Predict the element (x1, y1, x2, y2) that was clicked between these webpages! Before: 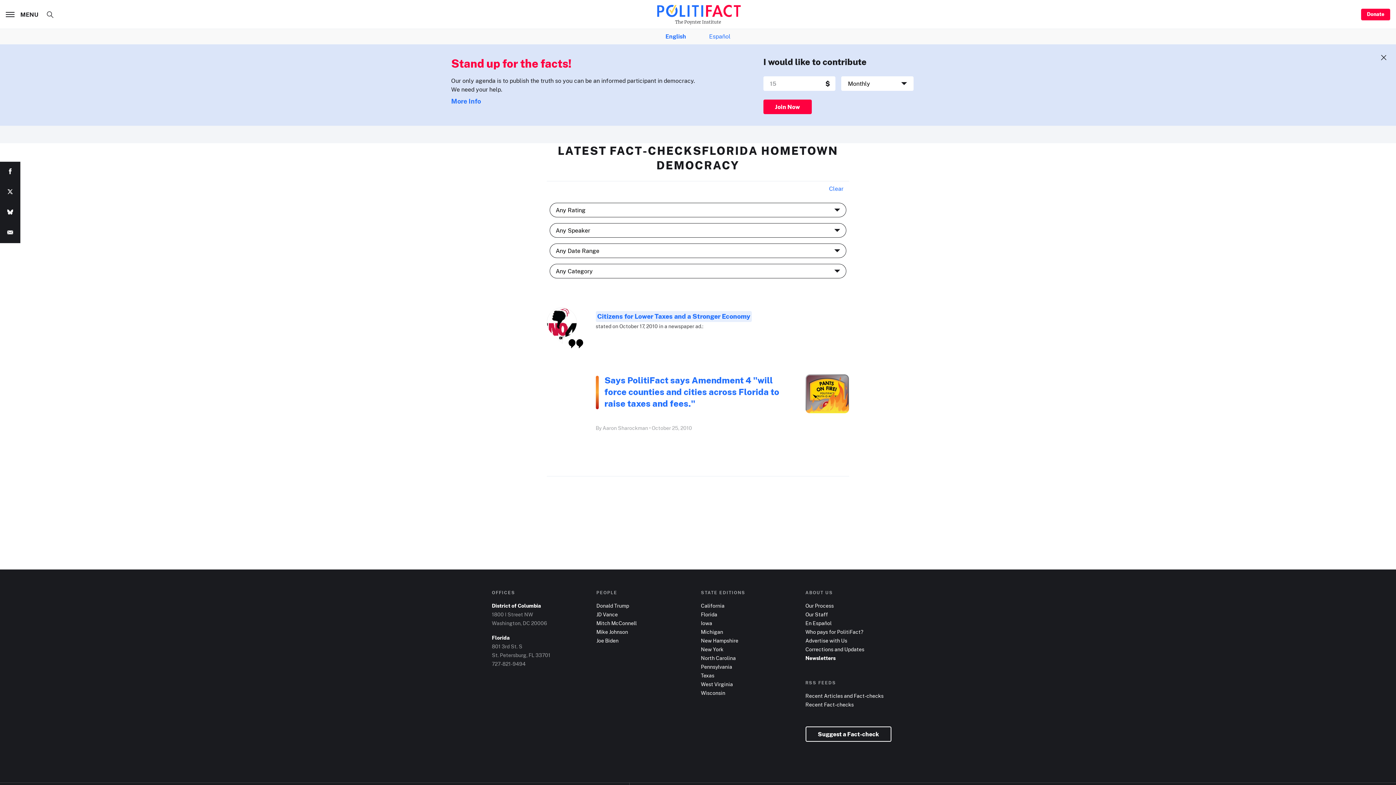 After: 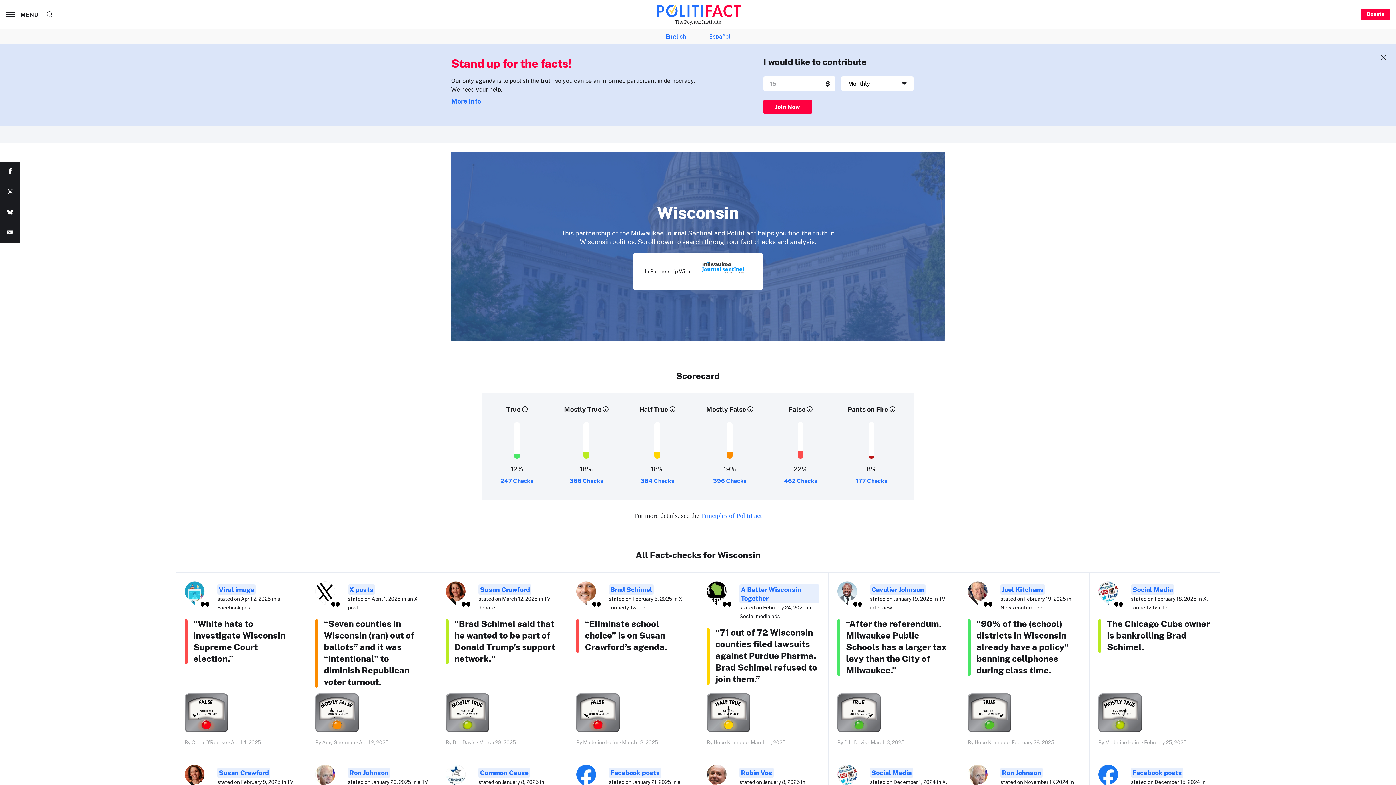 Action: bbox: (701, 690, 725, 697) label: Wisconsin